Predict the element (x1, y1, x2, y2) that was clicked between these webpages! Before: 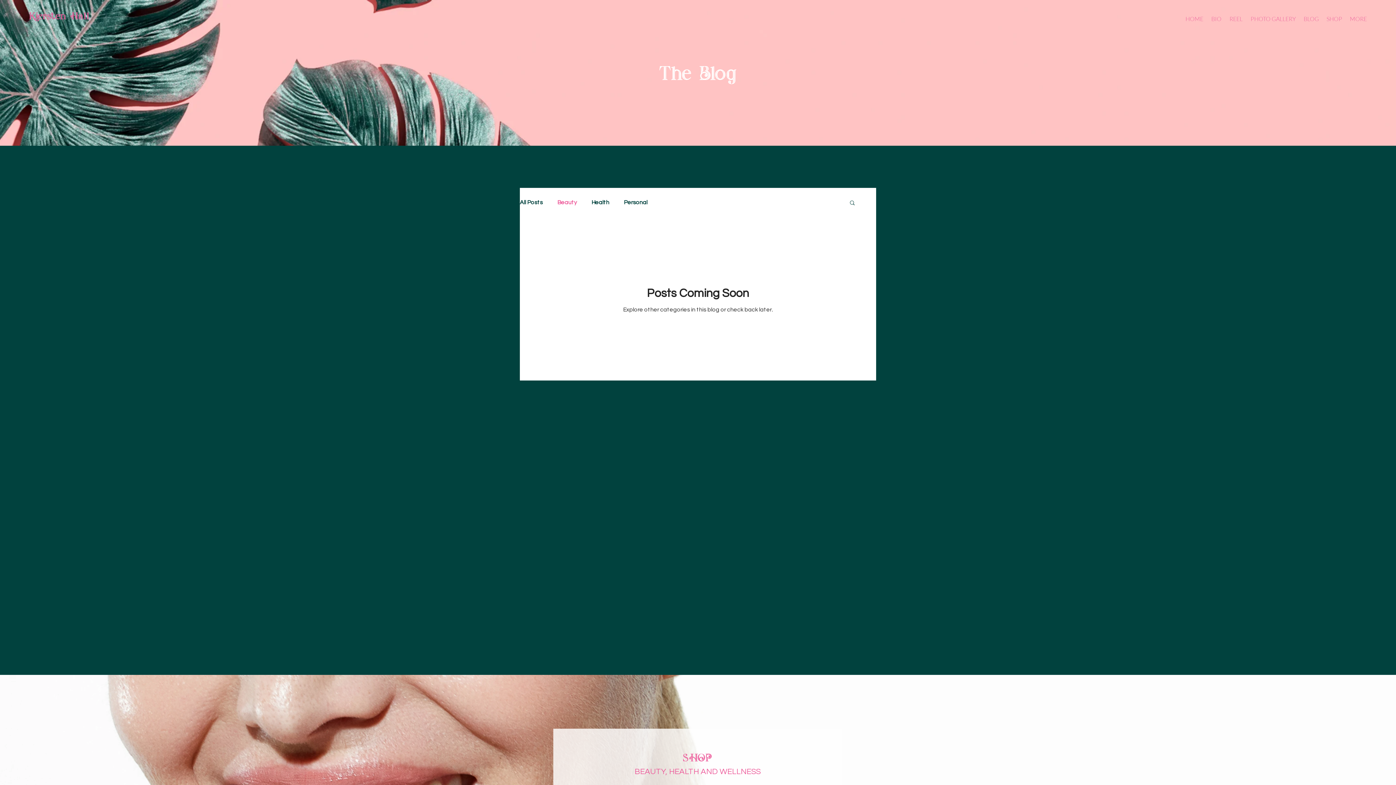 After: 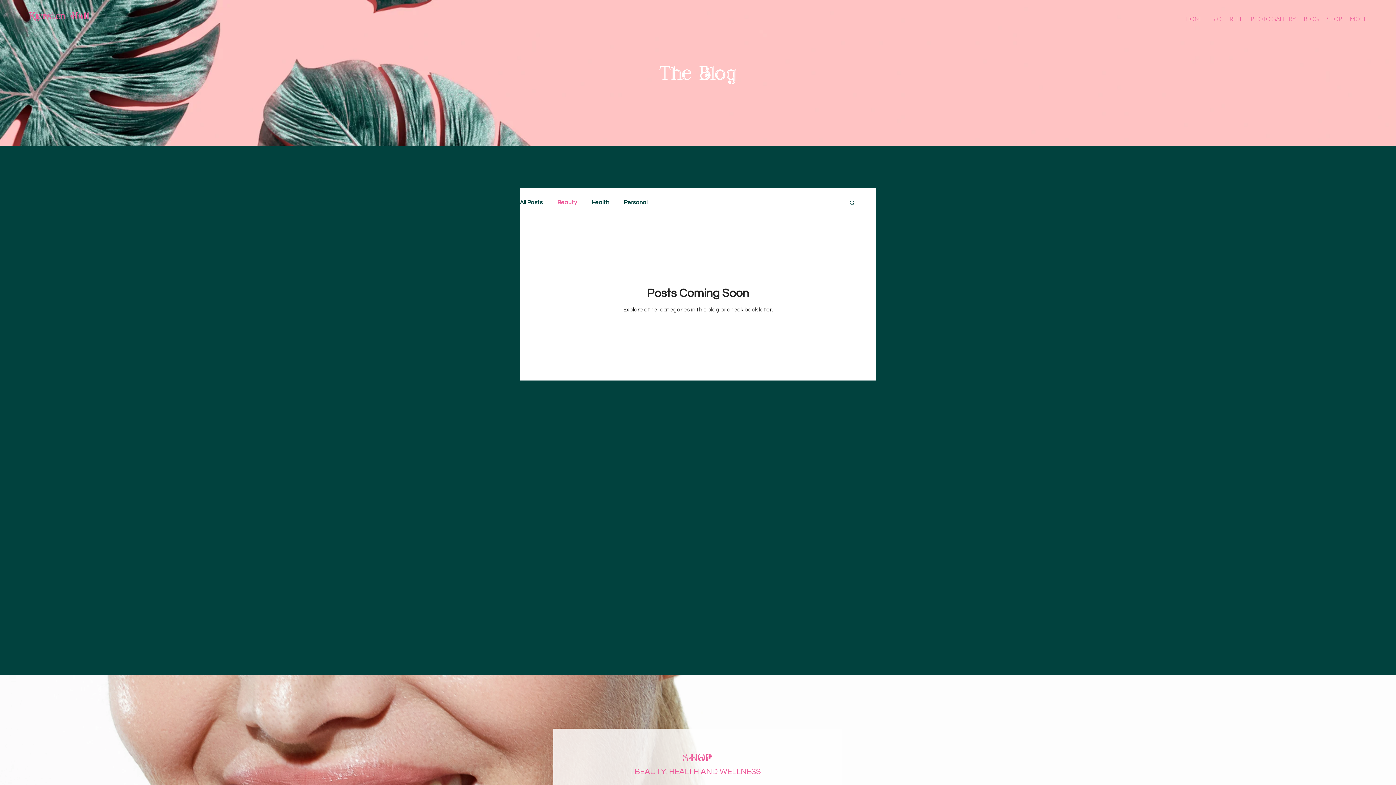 Action: bbox: (557, 199, 577, 205) label: Beauty